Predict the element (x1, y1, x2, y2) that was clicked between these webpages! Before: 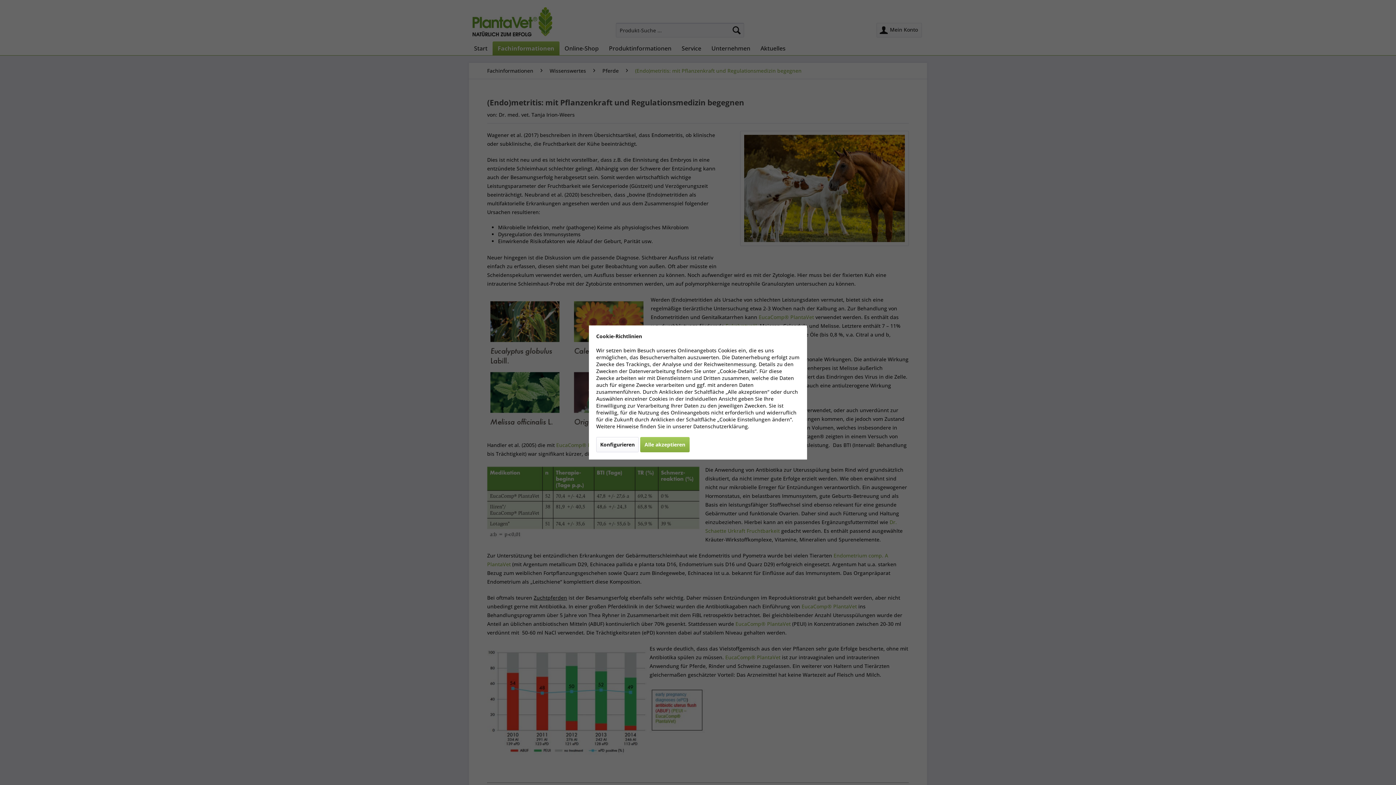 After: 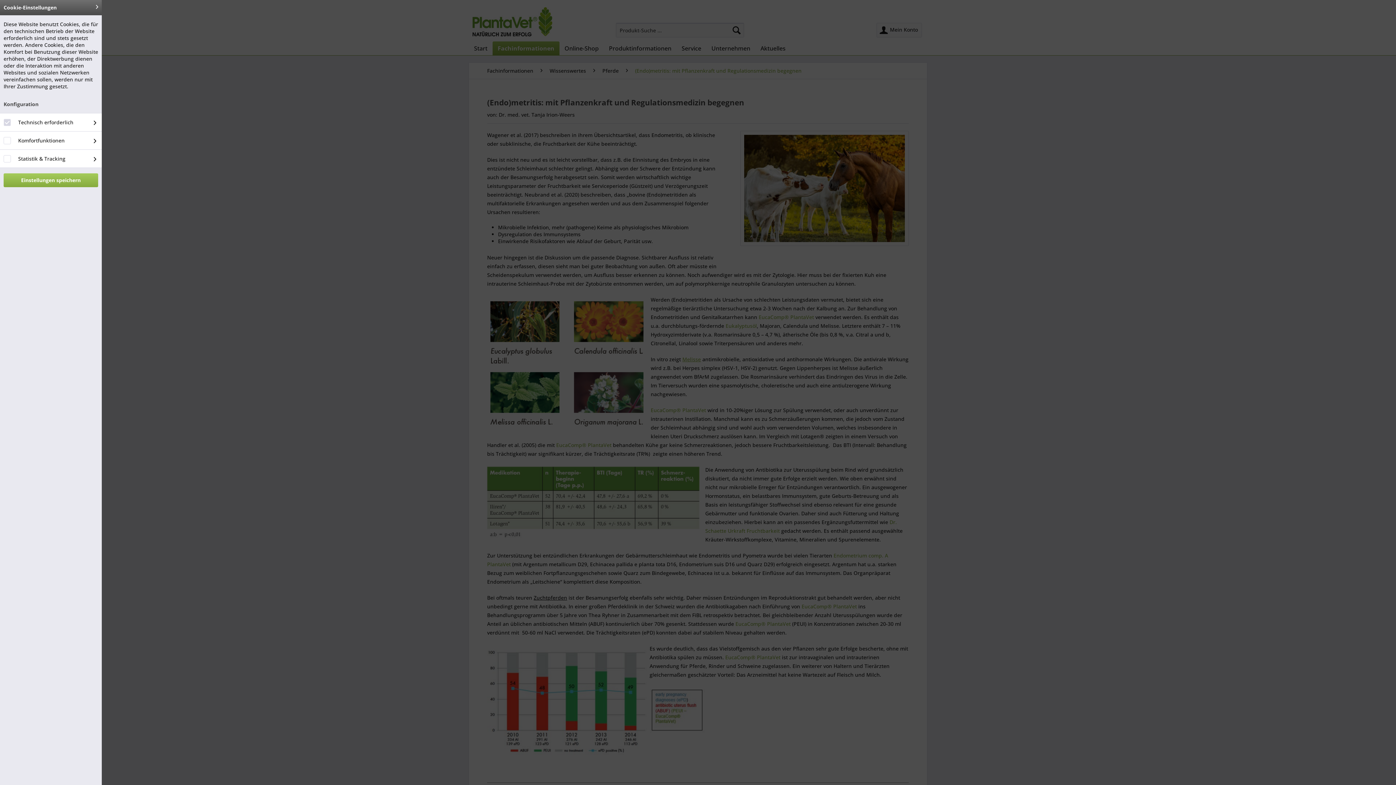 Action: label: Konfigurieren bbox: (596, 437, 638, 452)